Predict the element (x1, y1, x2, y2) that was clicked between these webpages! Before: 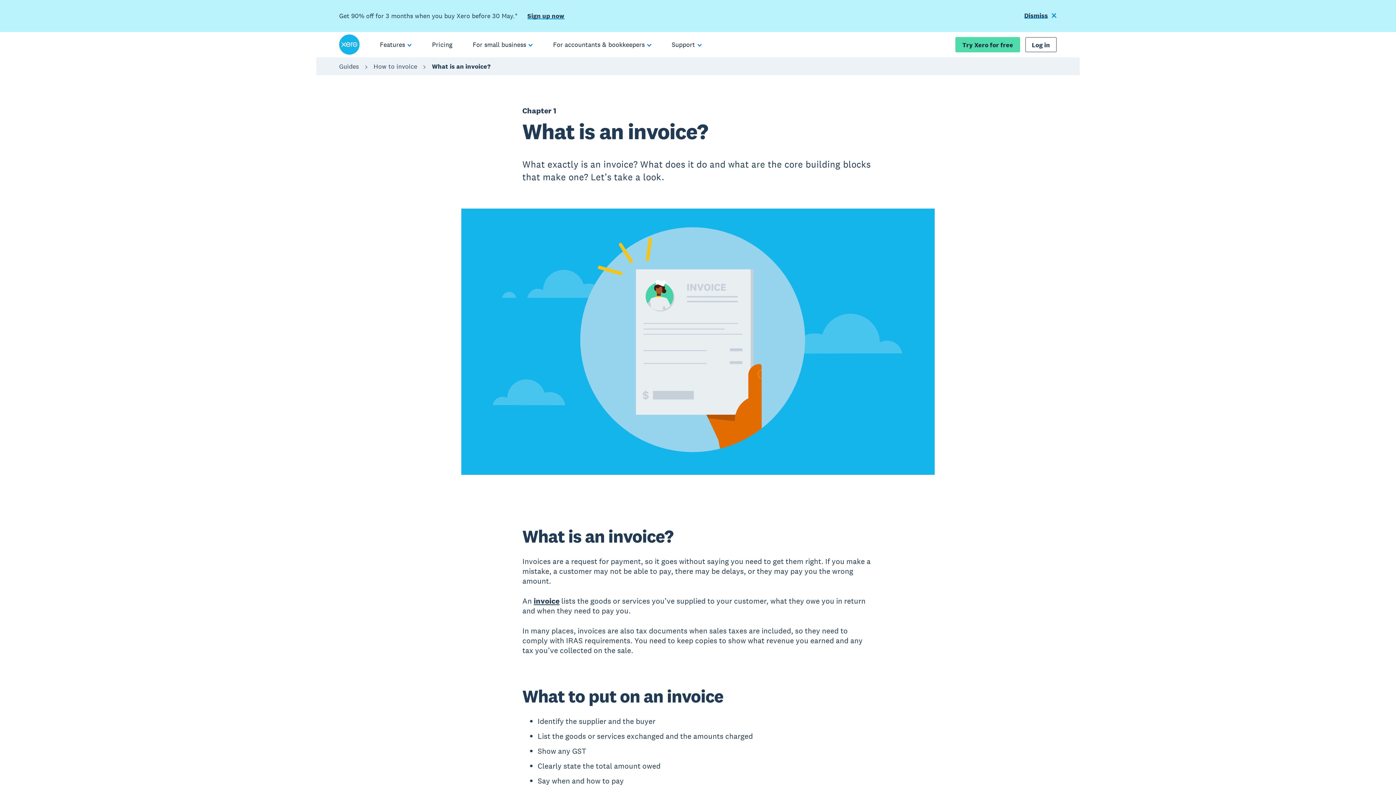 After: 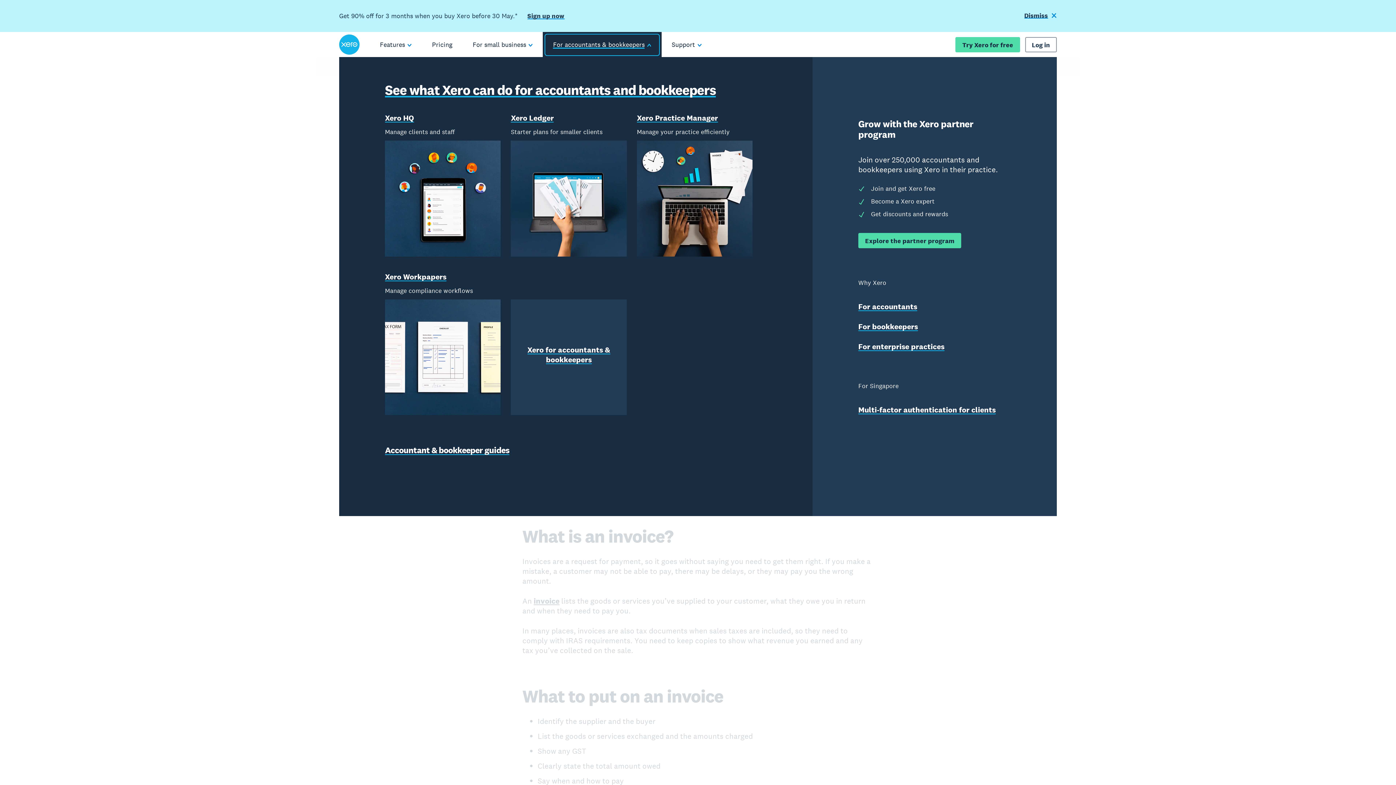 Action: bbox: (543, 32, 661, 57) label: For accountants & bookkeepers